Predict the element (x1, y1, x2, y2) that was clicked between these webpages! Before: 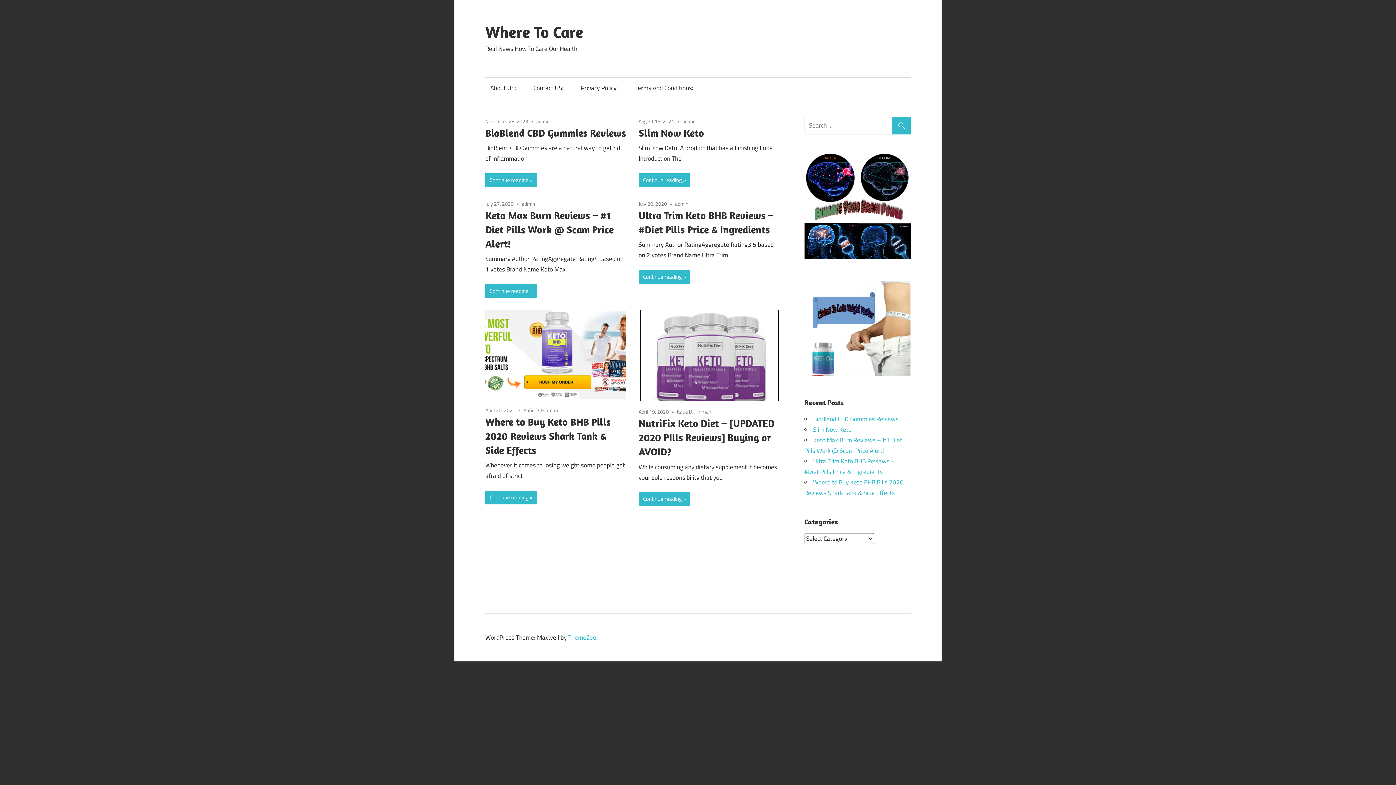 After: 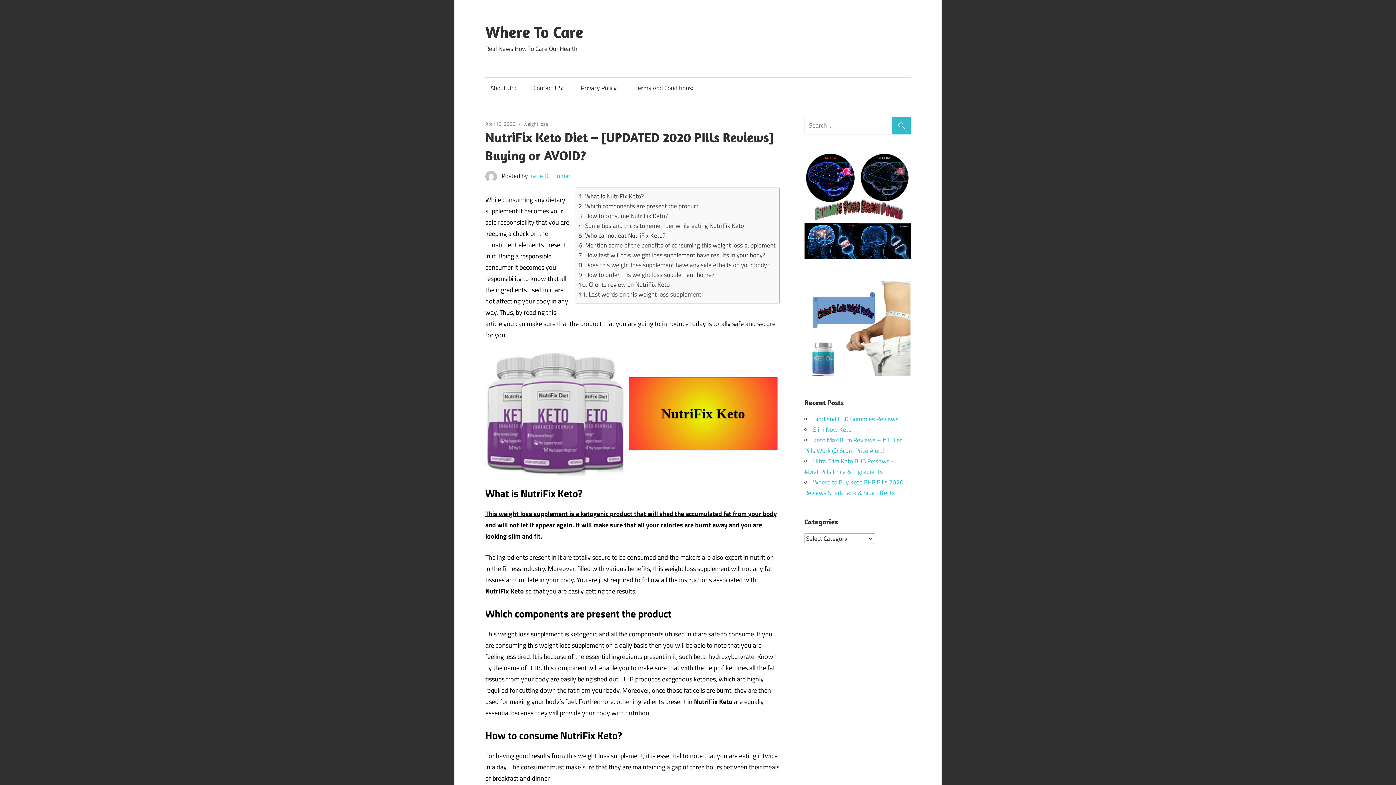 Action: bbox: (638, 397, 779, 407)